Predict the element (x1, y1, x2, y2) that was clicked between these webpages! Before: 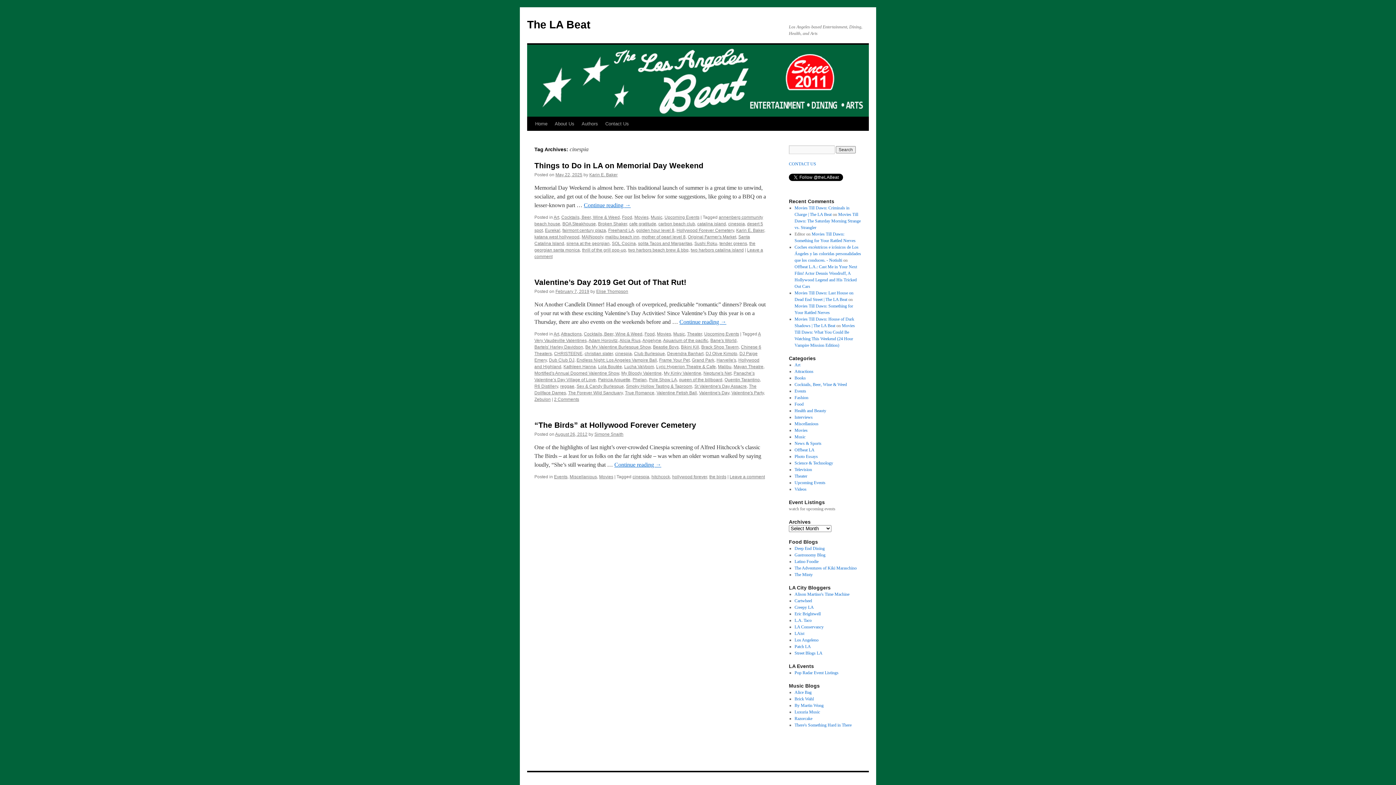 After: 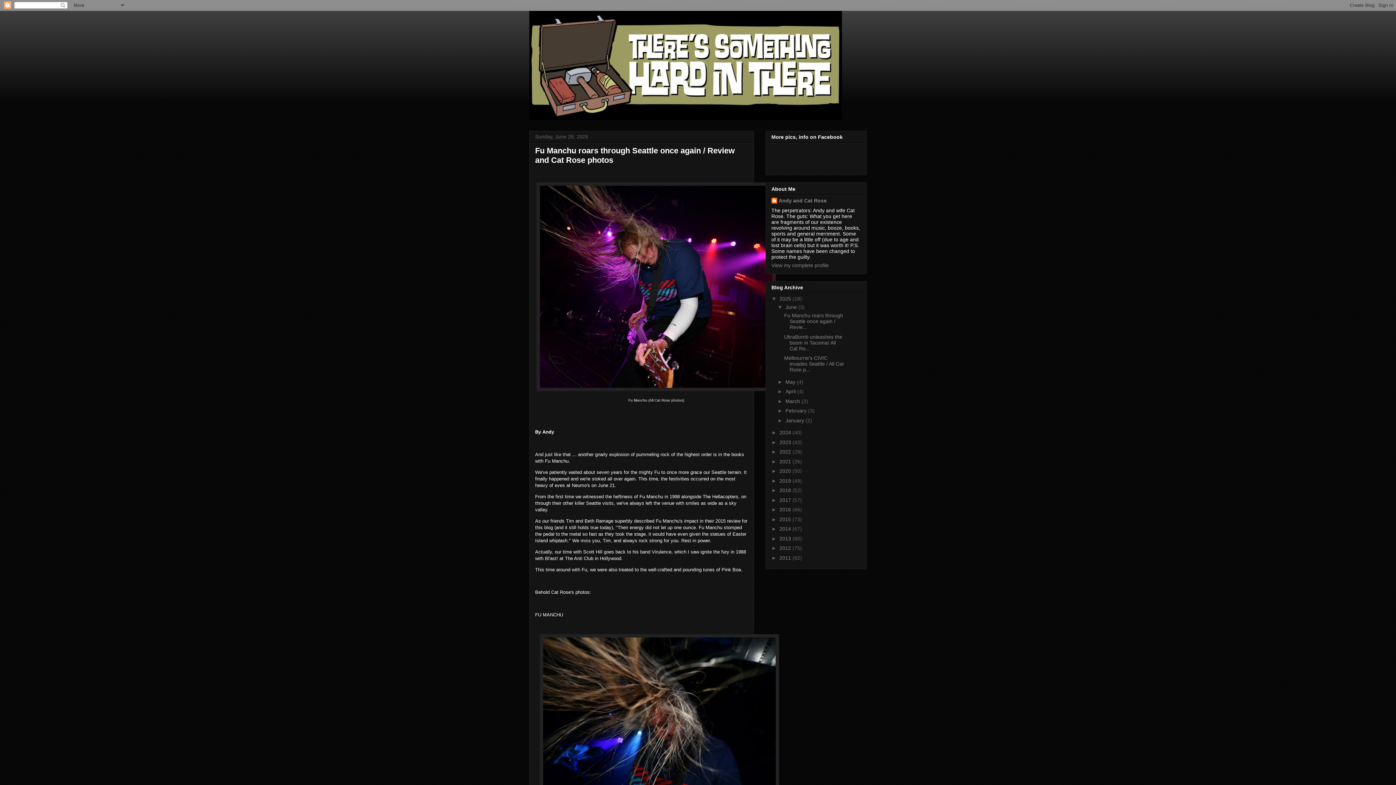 Action: label: There's Something Hard in There bbox: (794, 722, 851, 728)